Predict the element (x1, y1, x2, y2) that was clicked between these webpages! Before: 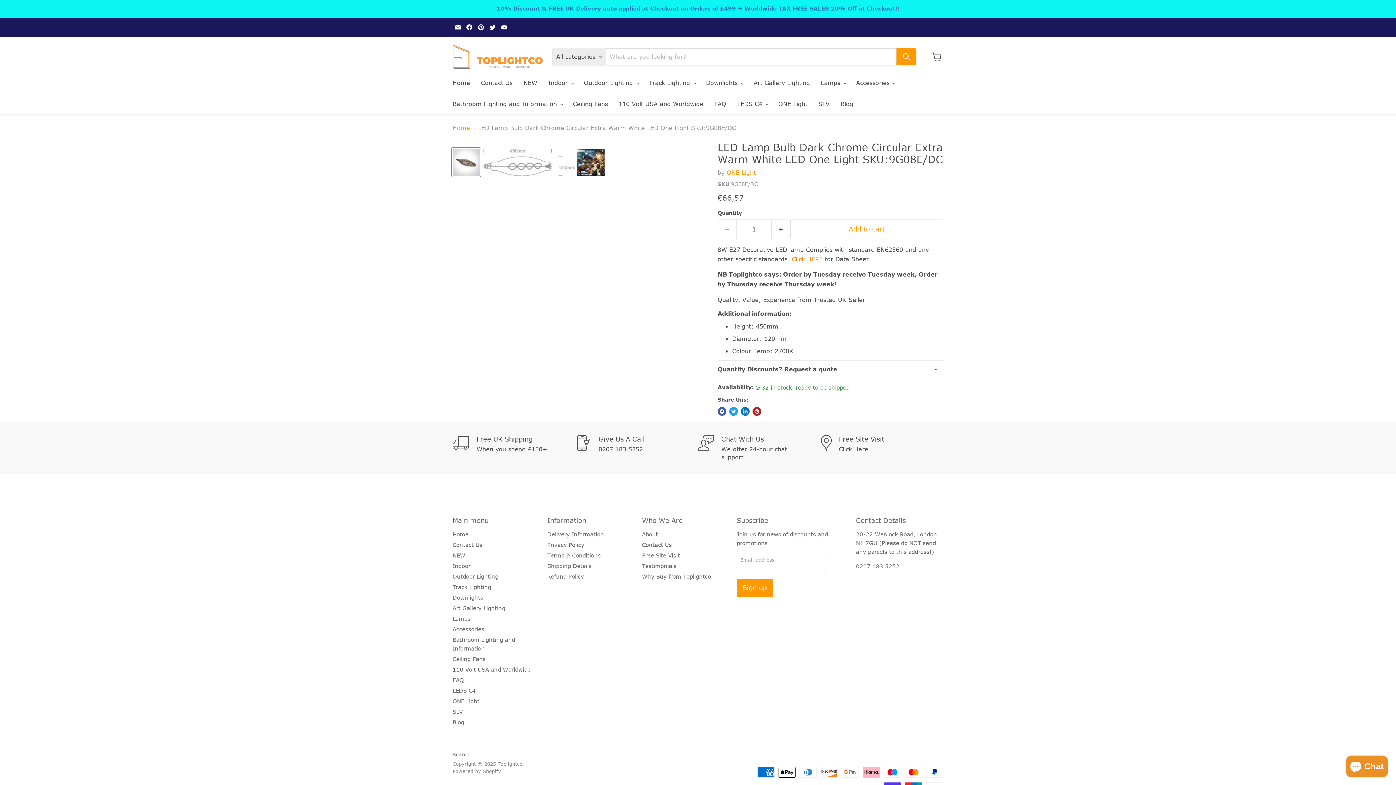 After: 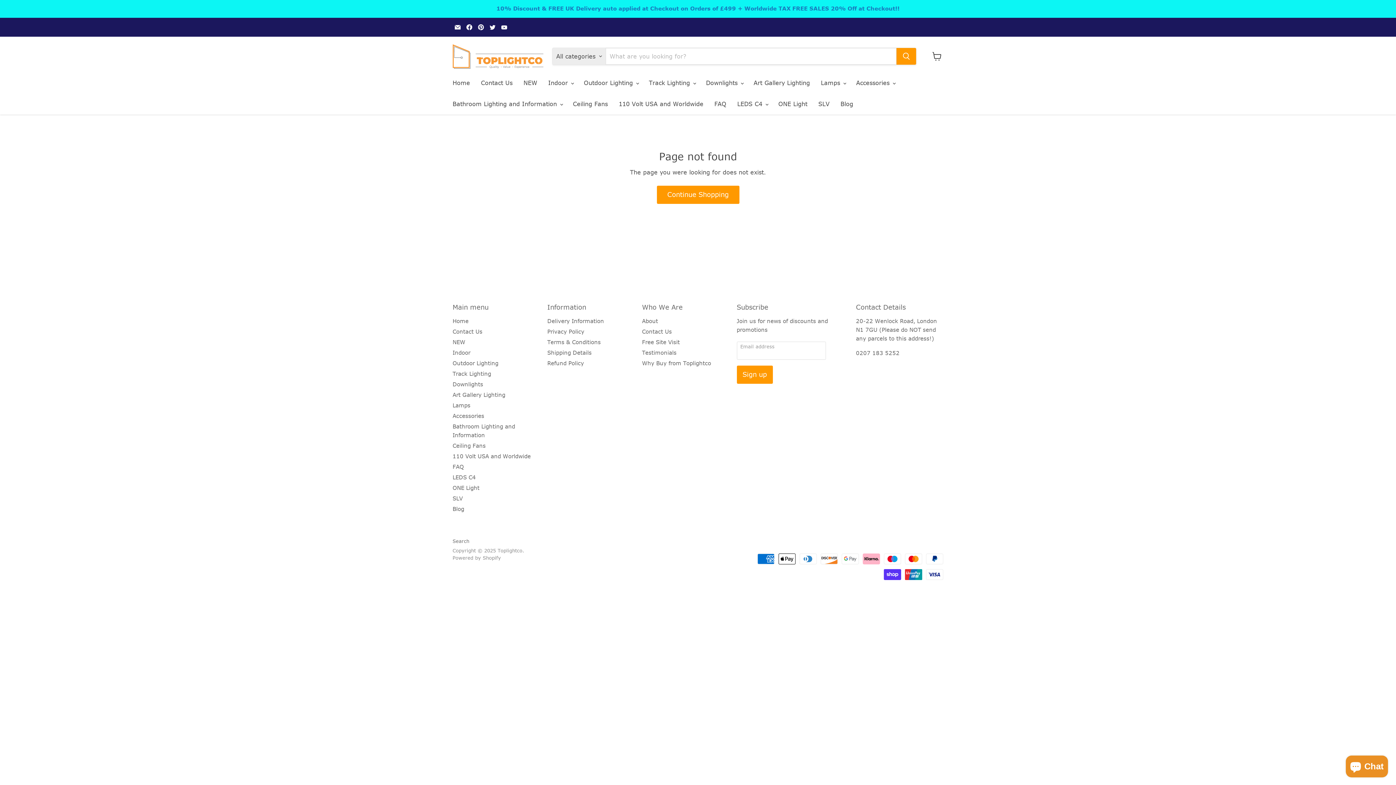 Action: bbox: (820, 434, 943, 461)